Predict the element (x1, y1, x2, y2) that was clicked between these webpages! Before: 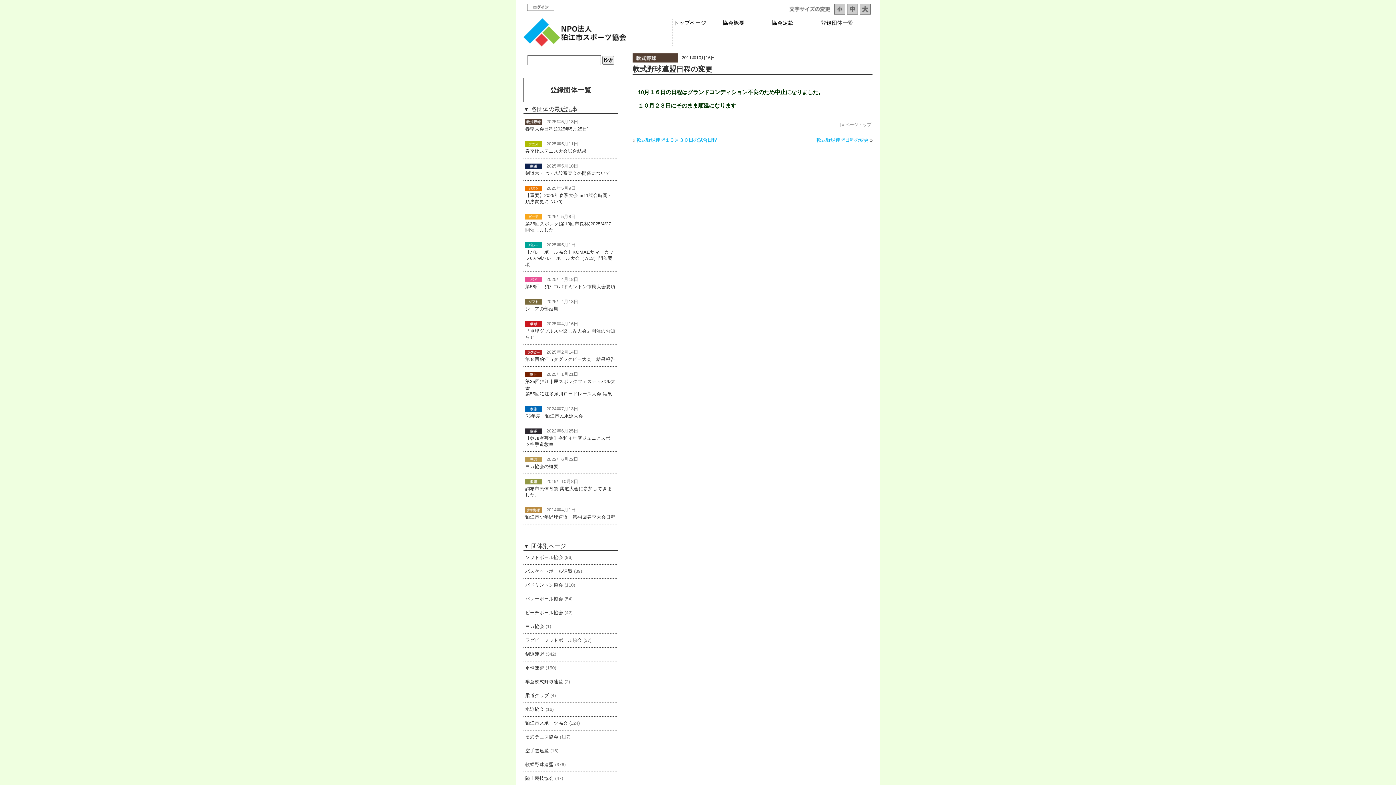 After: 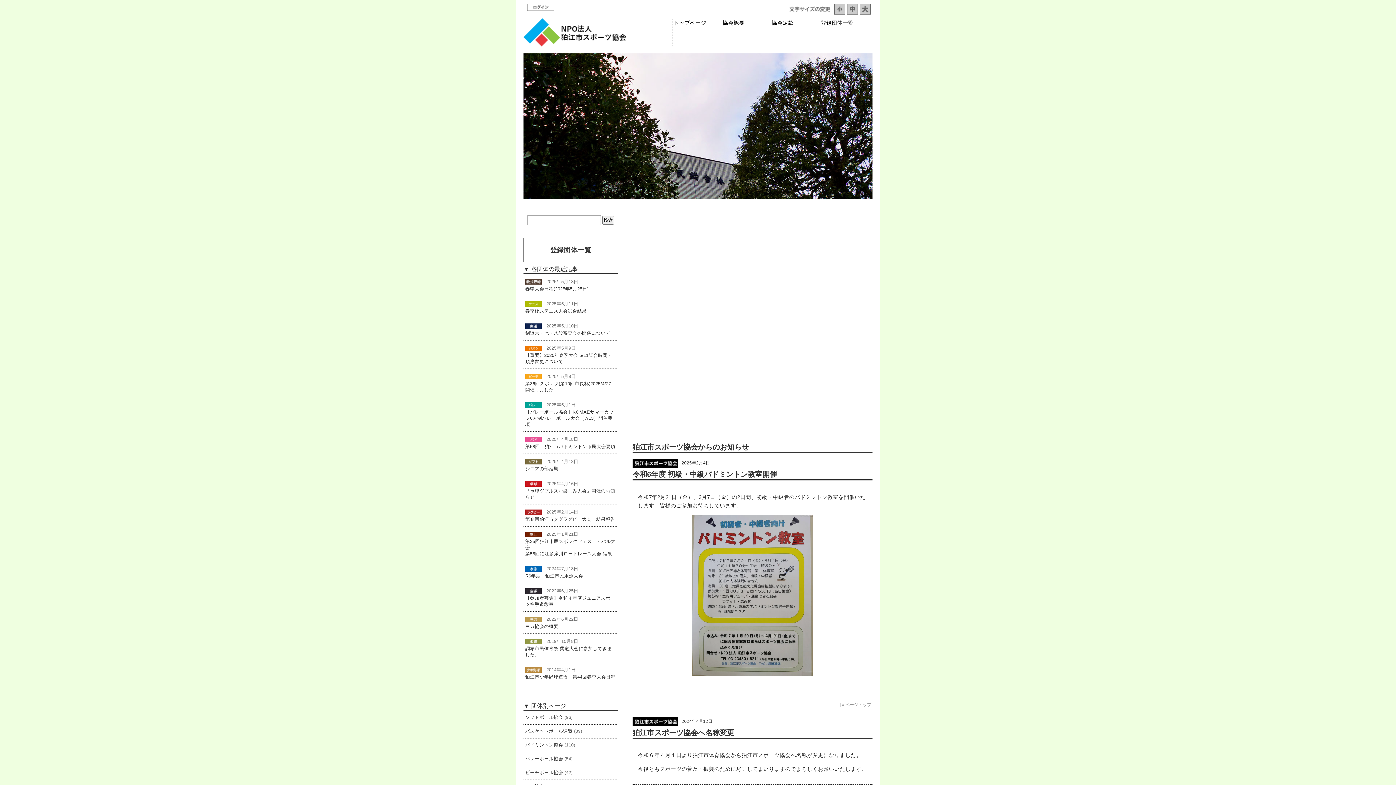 Action: bbox: (673, 19, 721, 45) label: トップページ